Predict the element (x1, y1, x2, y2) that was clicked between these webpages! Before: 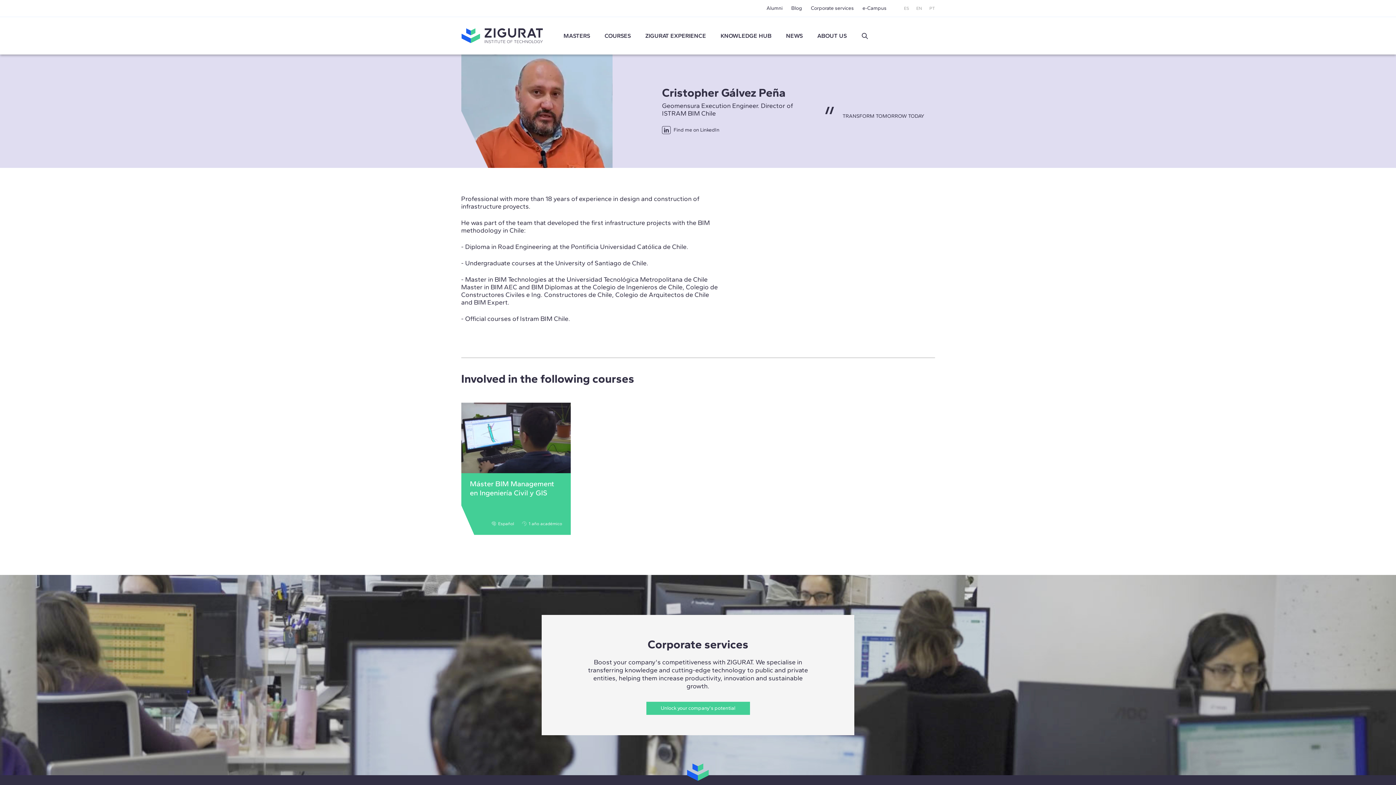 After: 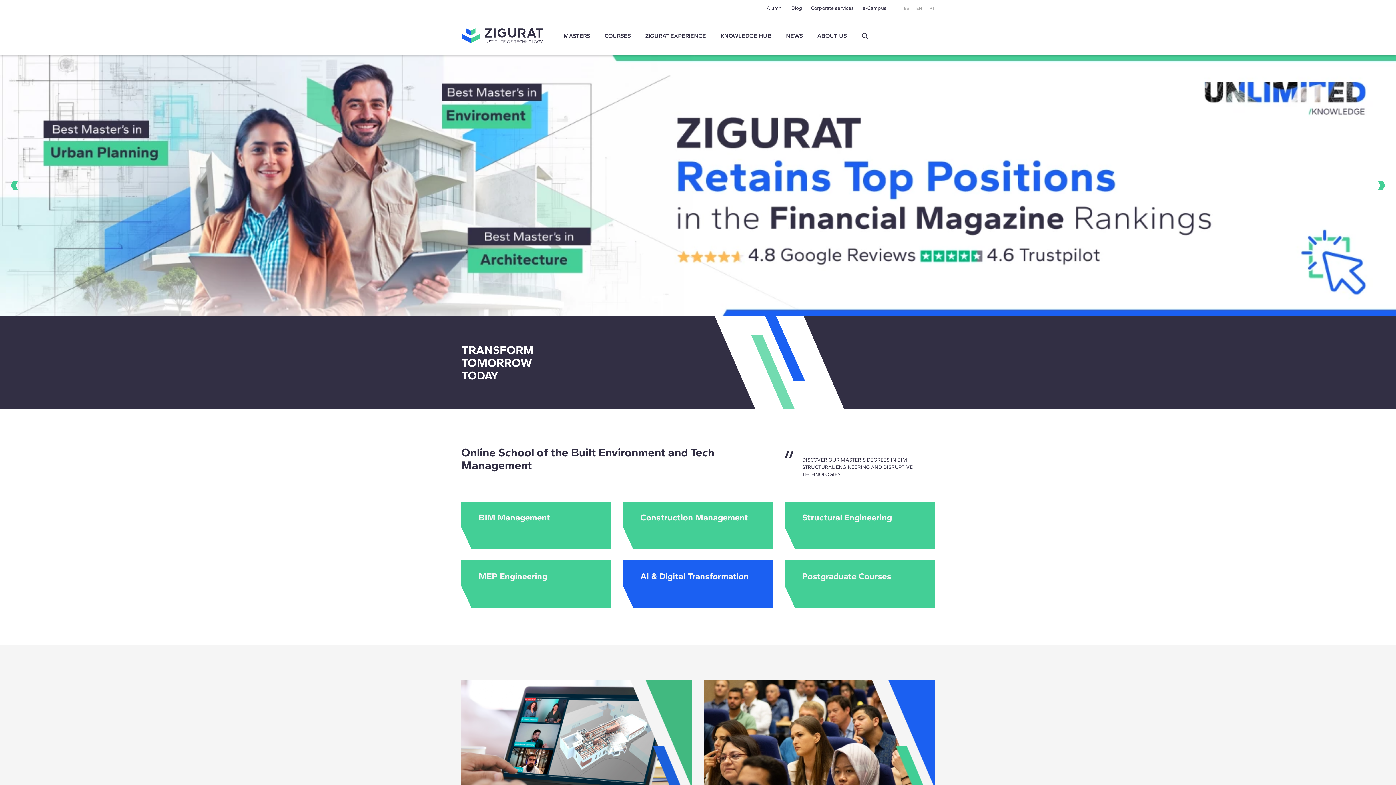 Action: bbox: (916, 5, 922, 10) label: EN